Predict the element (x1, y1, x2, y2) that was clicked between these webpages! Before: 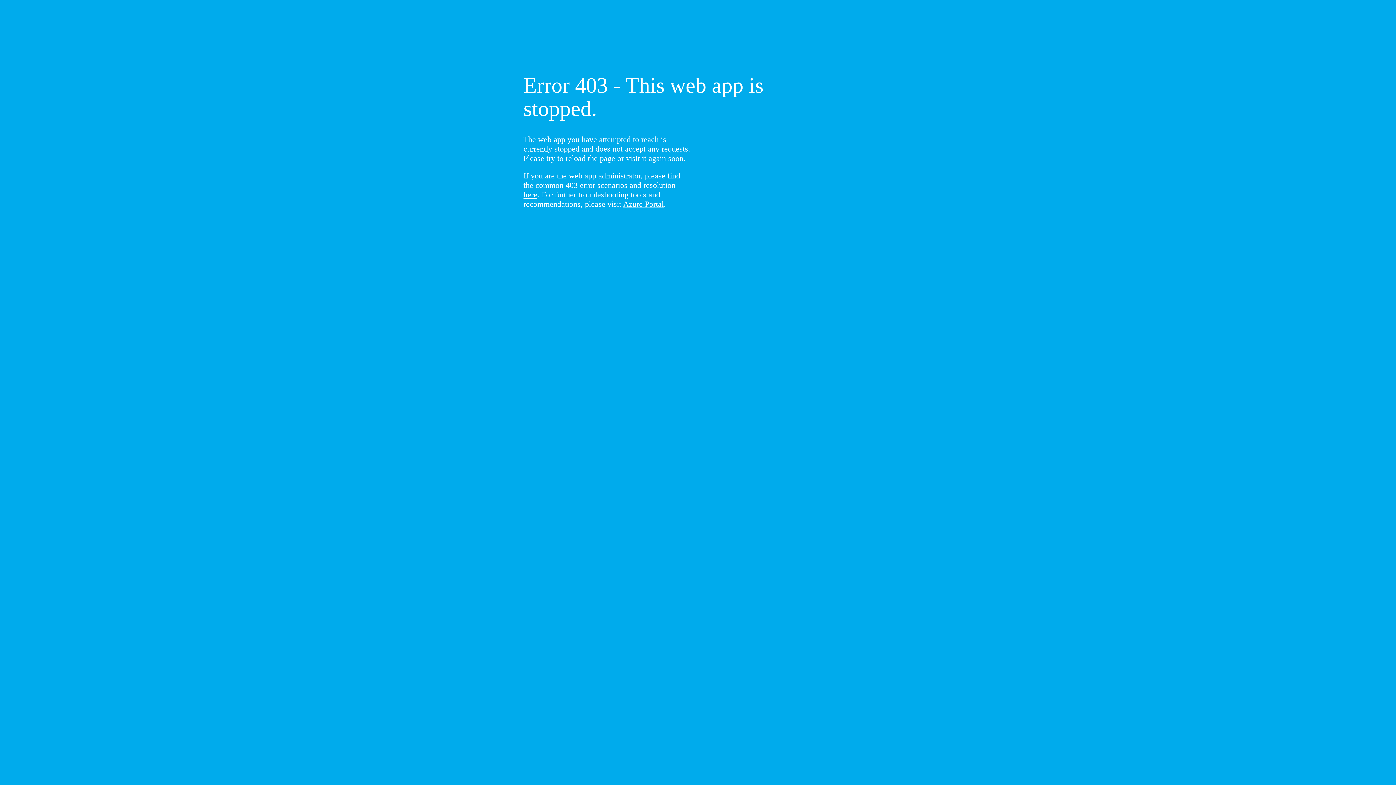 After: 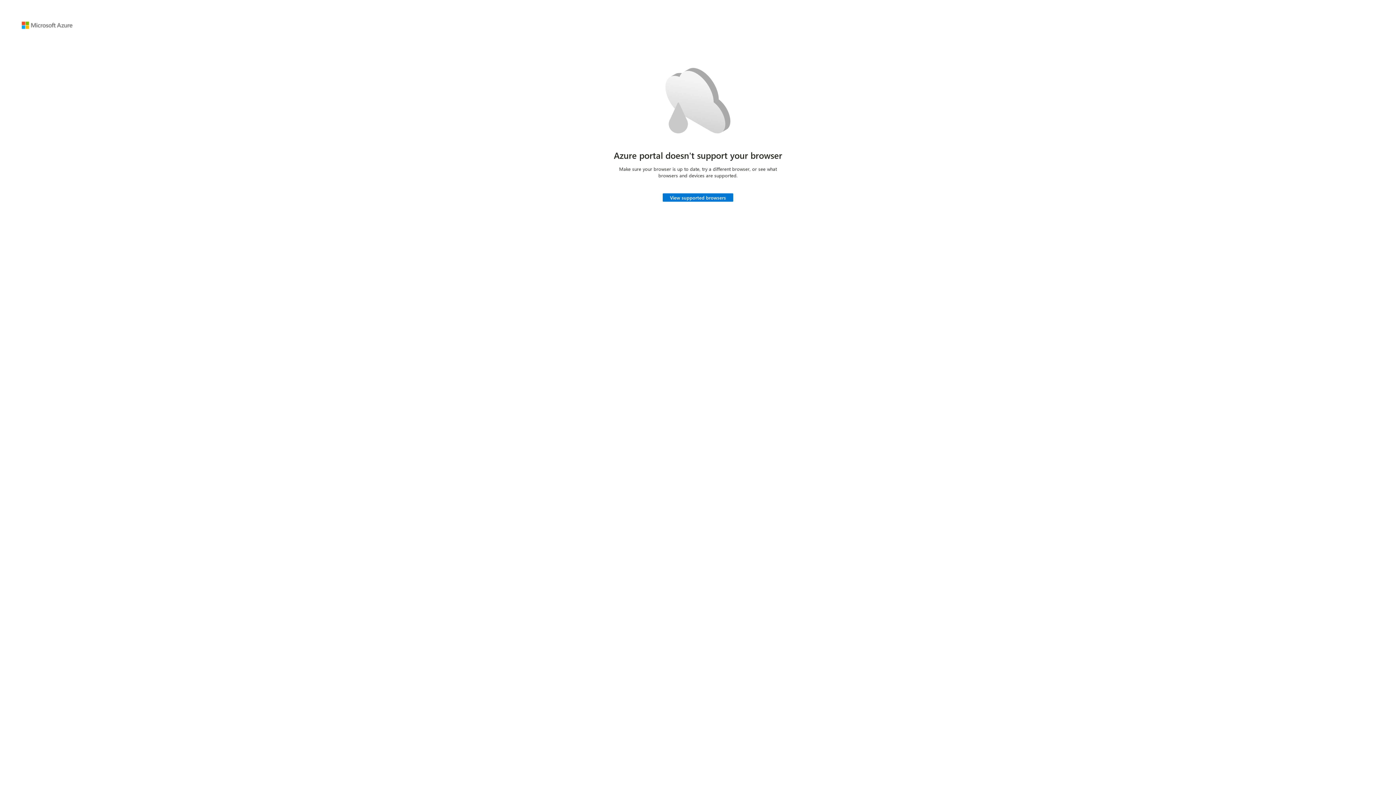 Action: bbox: (623, 199, 664, 208) label: Azure Portal